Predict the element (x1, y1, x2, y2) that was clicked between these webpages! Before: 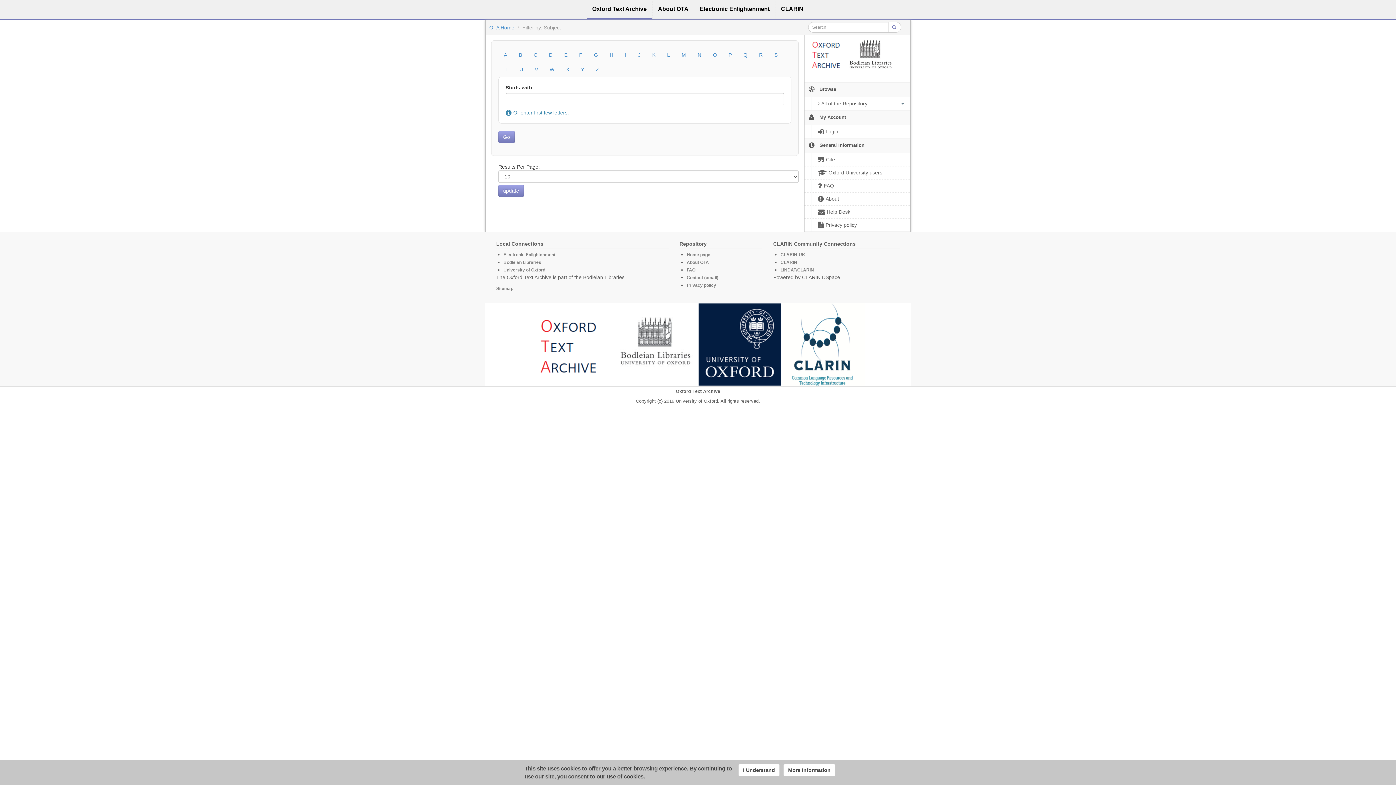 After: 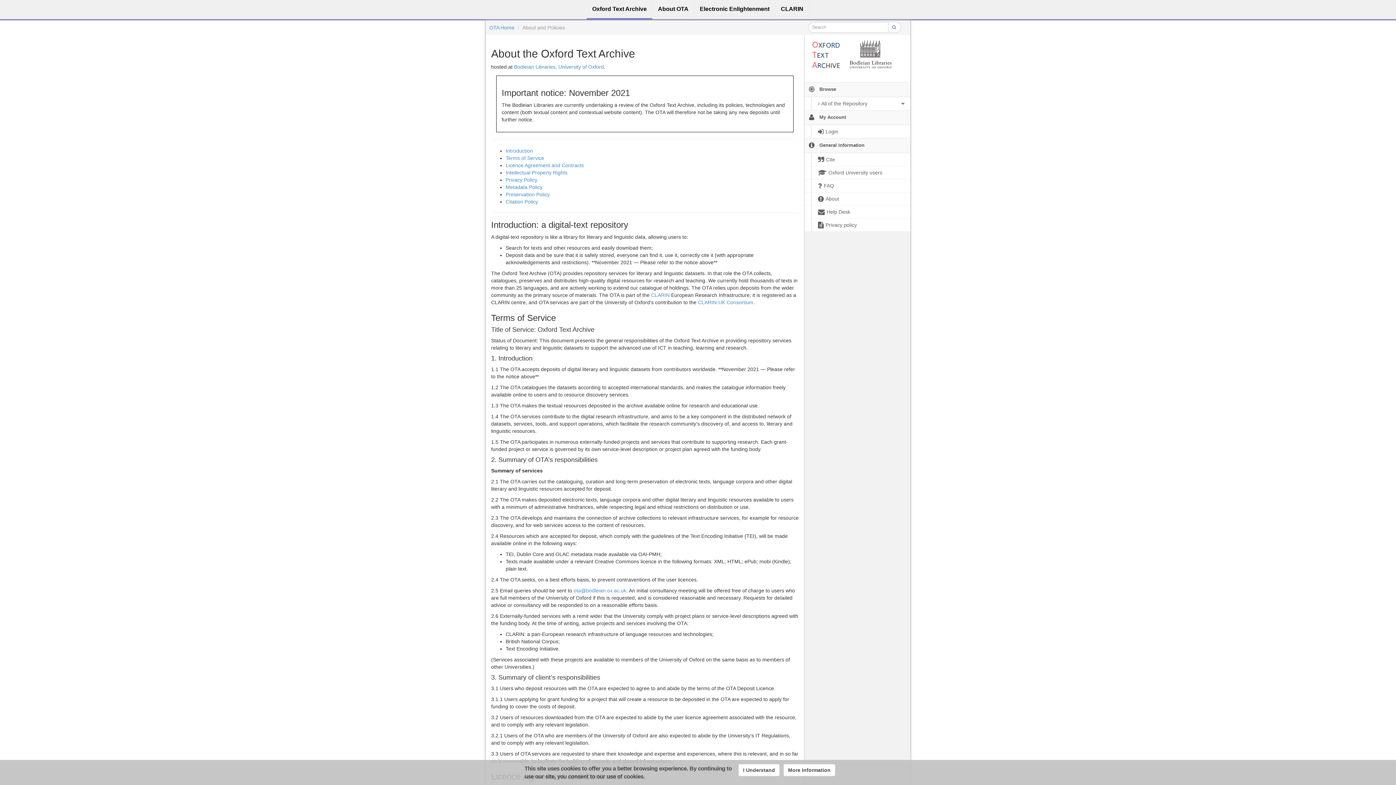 Action: label:  About bbox: (804, 192, 910, 205)